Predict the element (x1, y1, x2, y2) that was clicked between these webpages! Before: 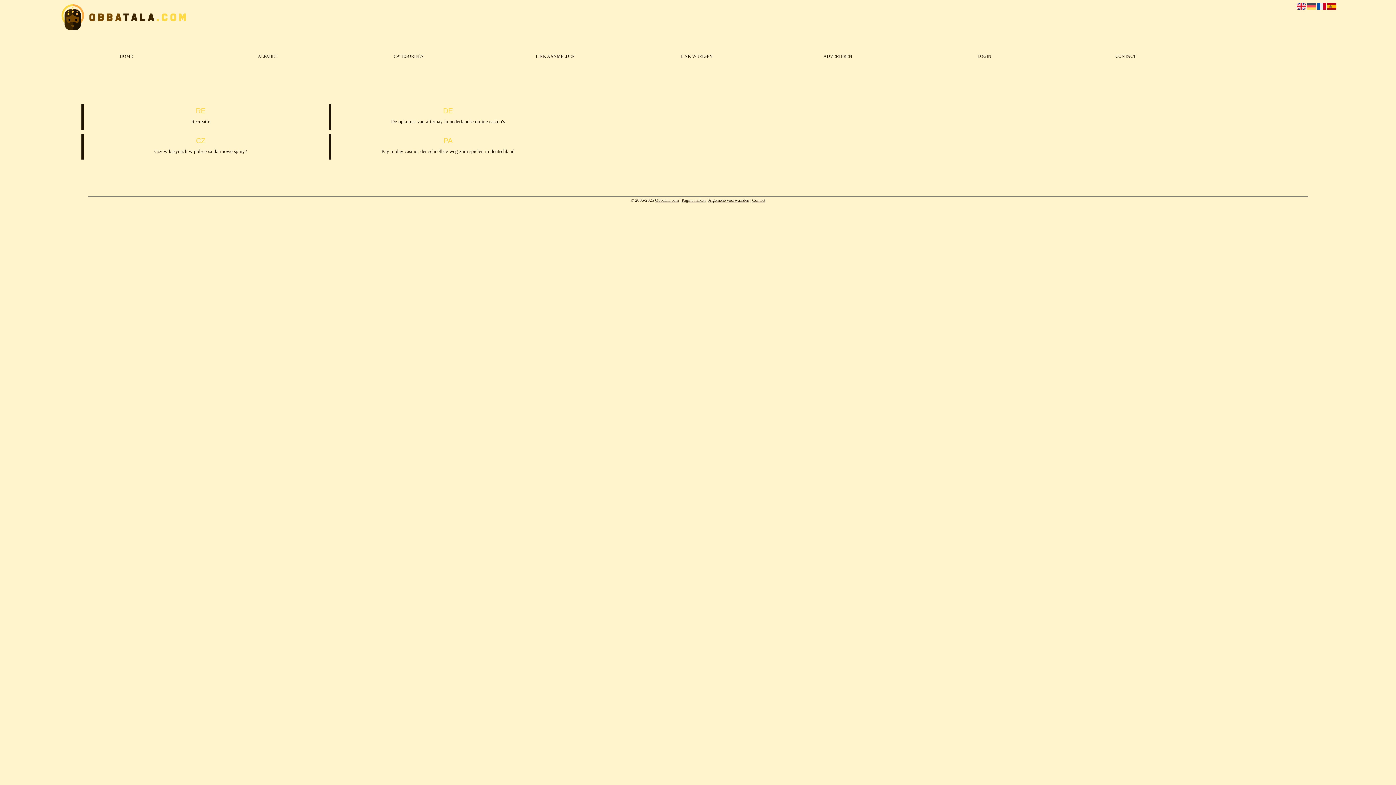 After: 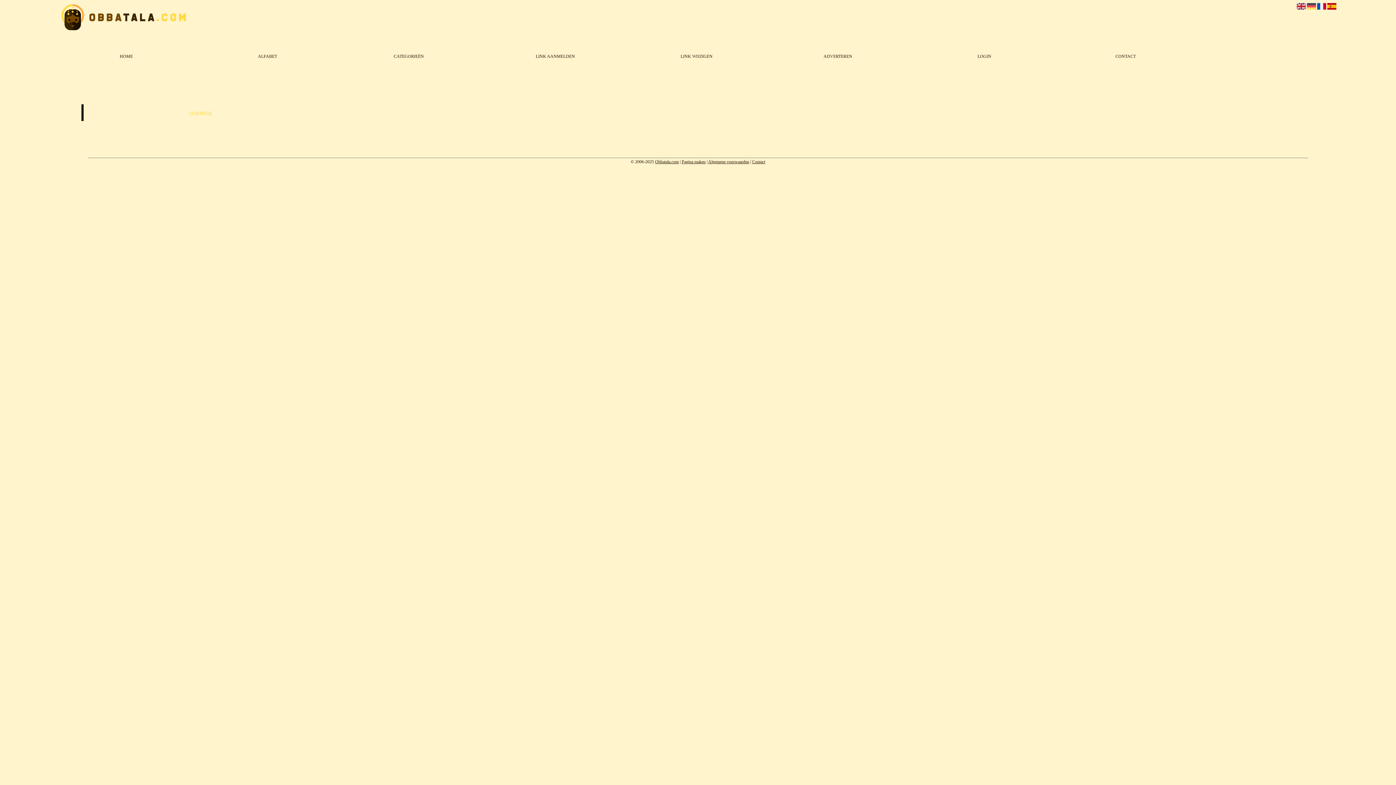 Action: label: CATEGORIEËN bbox: (338, 49, 479, 63)